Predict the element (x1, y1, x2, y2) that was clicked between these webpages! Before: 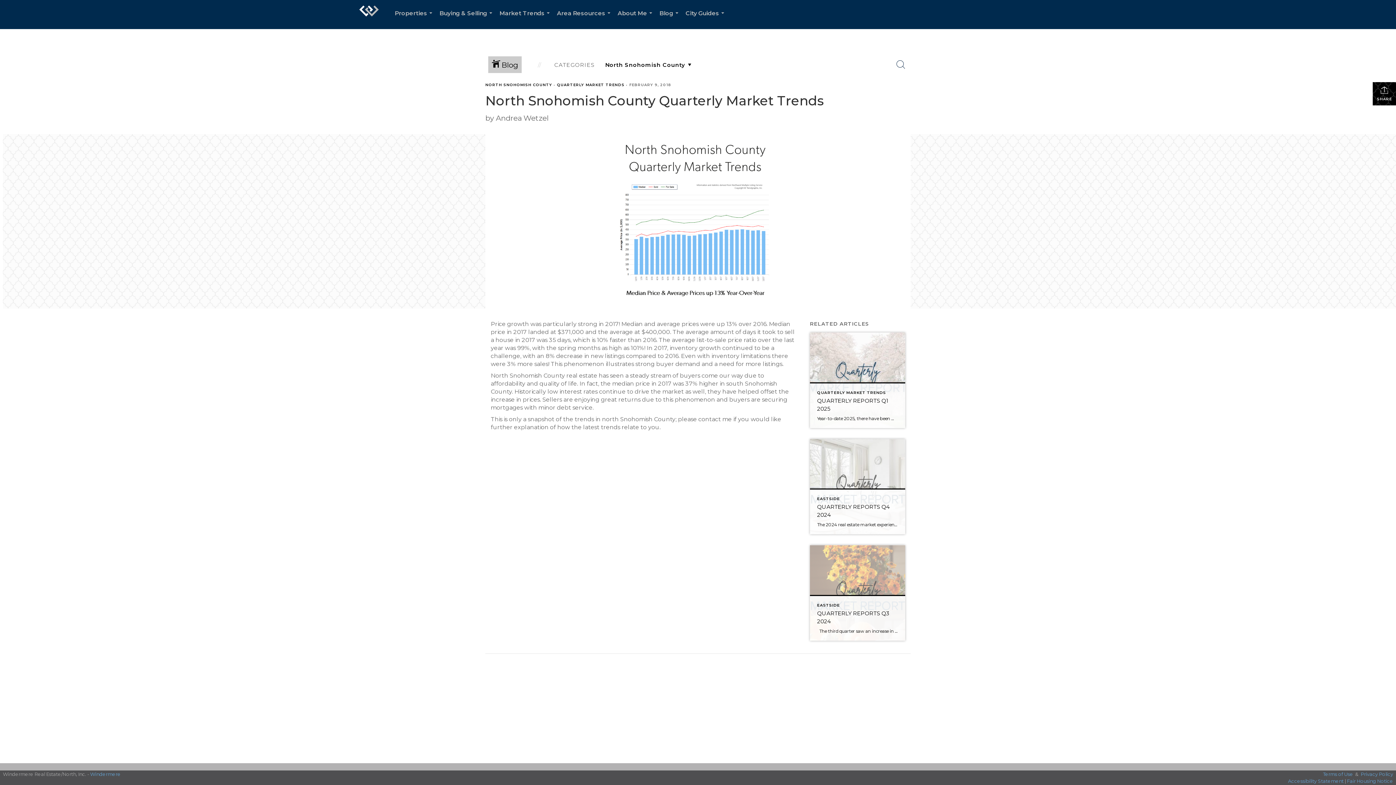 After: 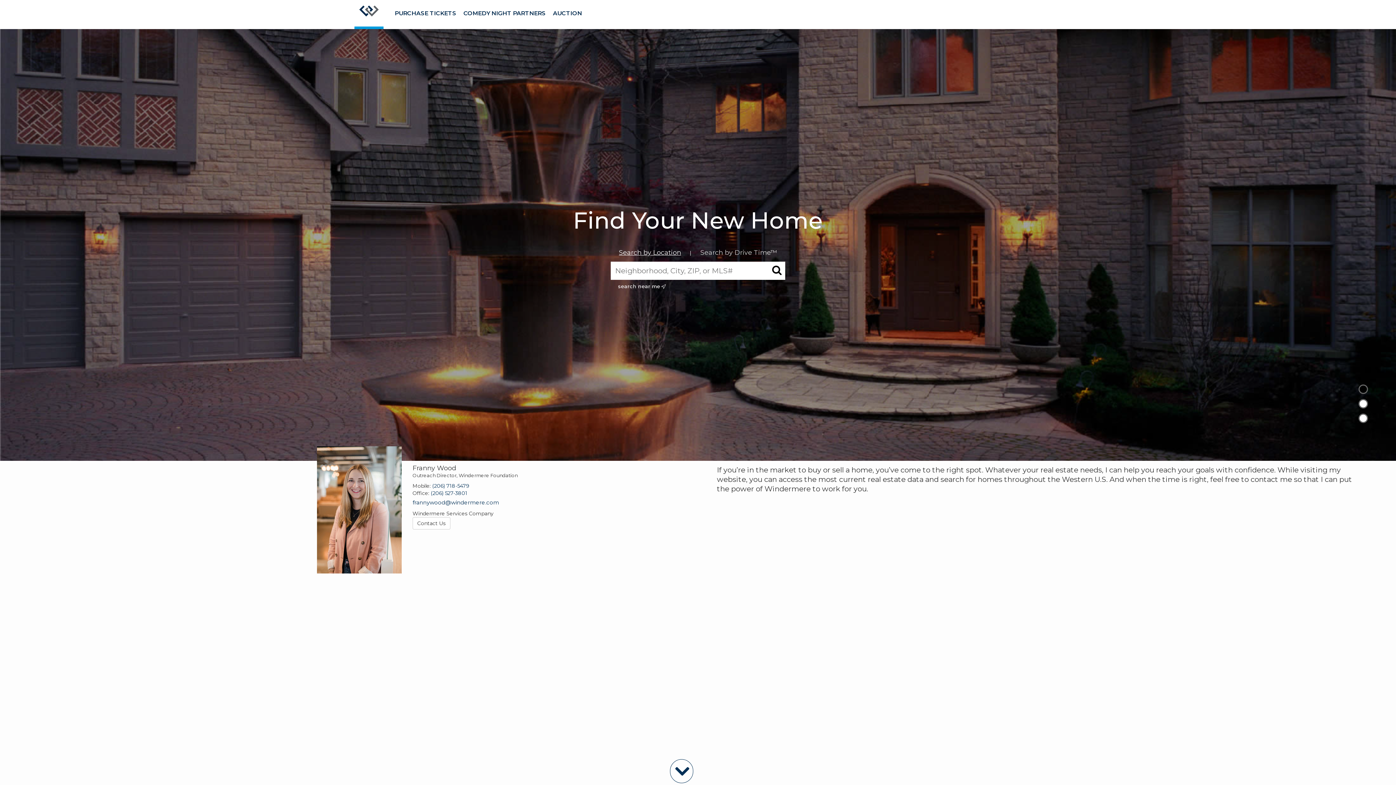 Action: bbox: (90, 771, 120, 777) label: Windermere